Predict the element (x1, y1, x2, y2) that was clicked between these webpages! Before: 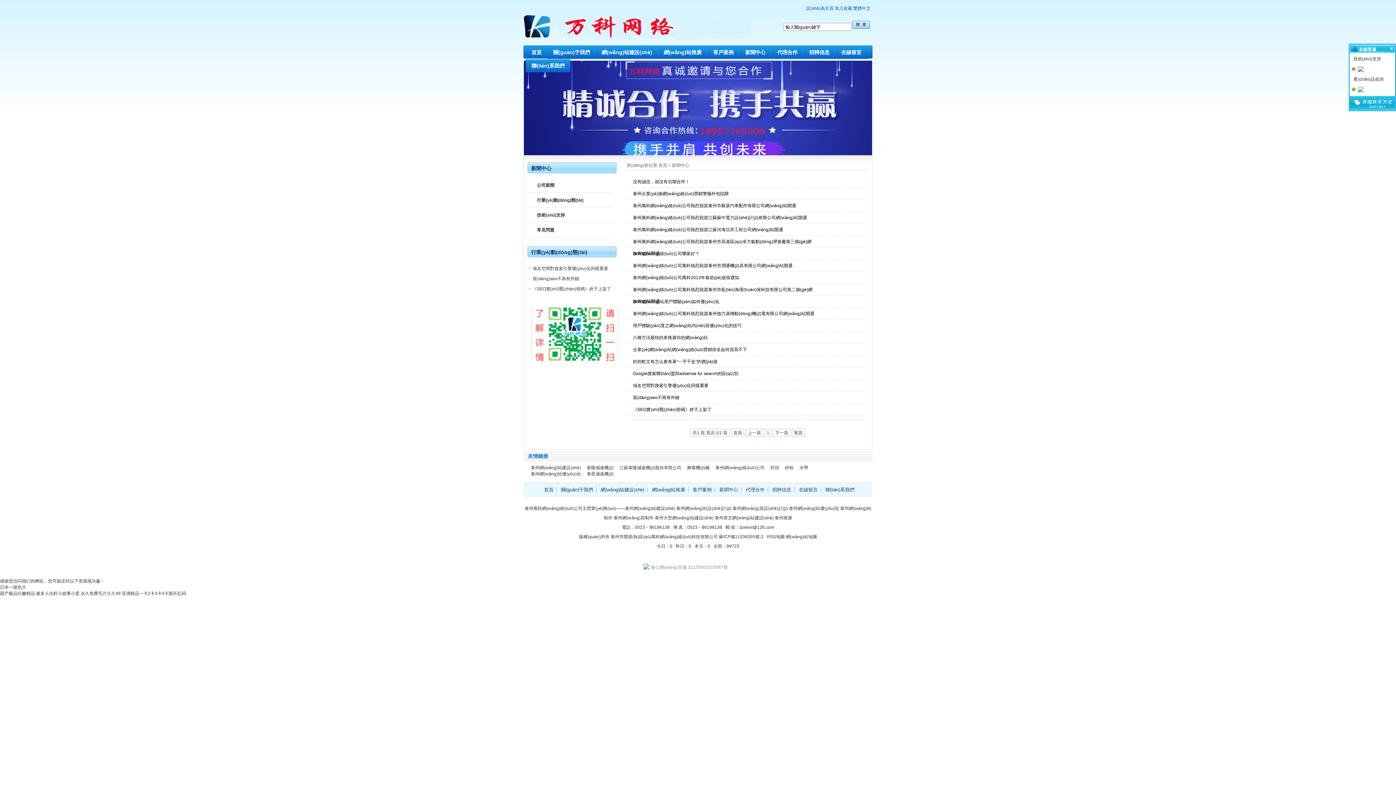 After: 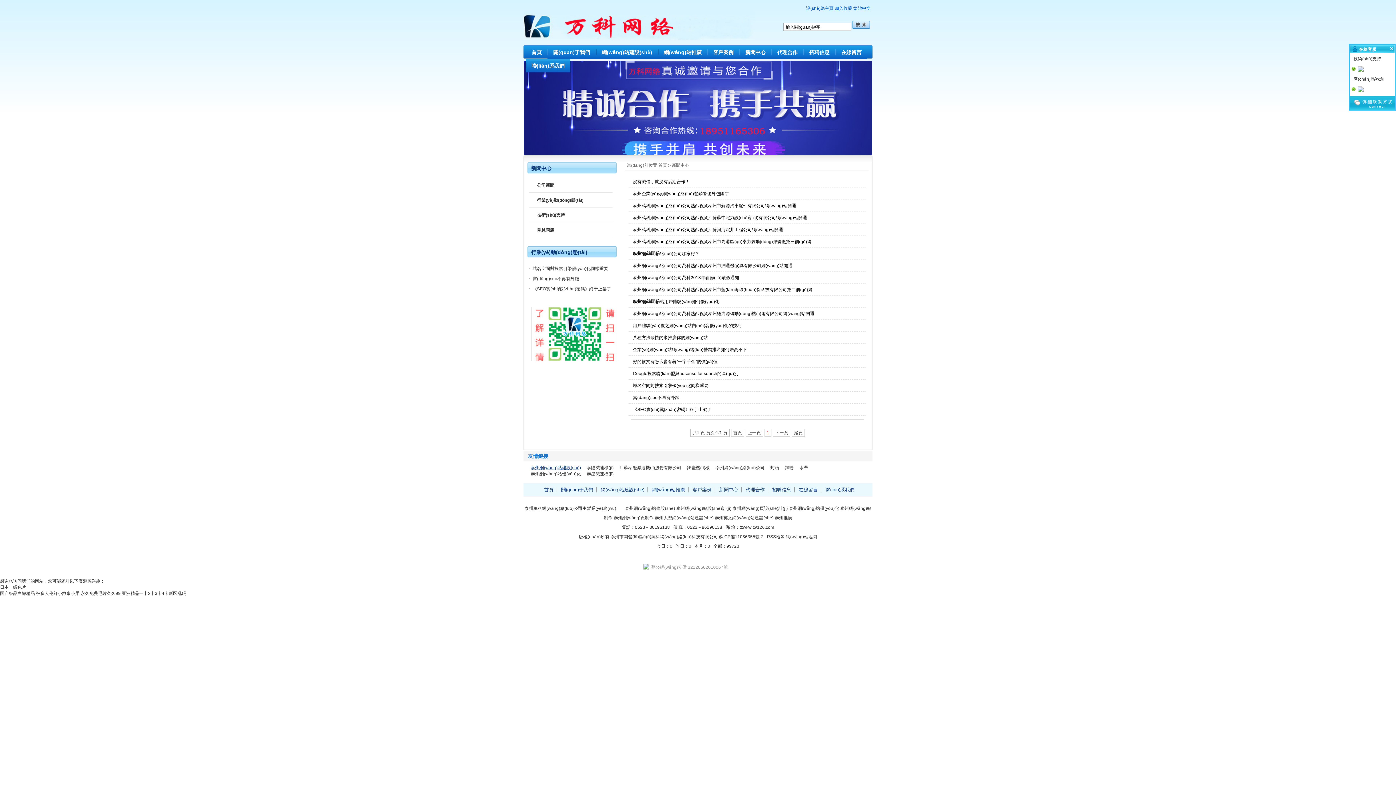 Action: label: 泰州網(wǎng)站建設(shè) bbox: (530, 465, 581, 470)